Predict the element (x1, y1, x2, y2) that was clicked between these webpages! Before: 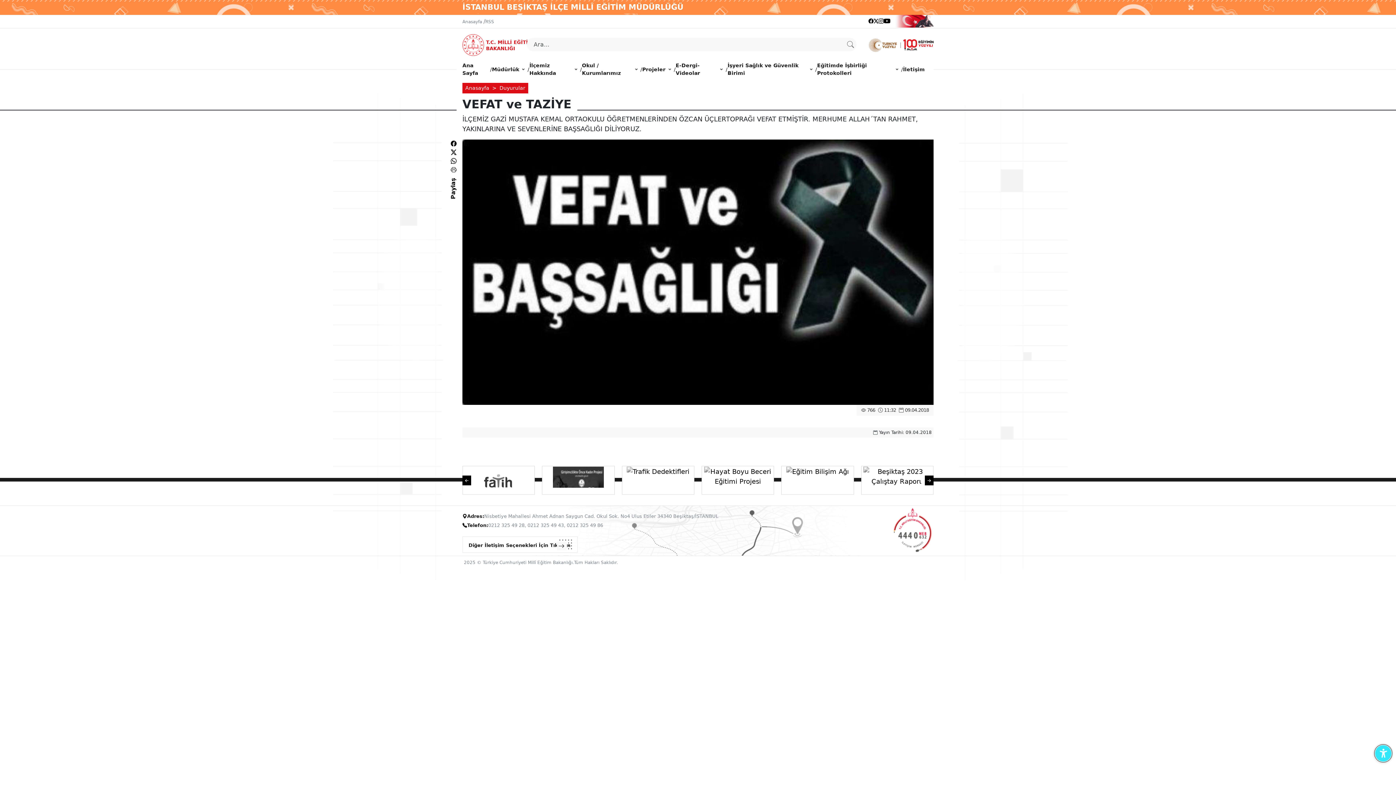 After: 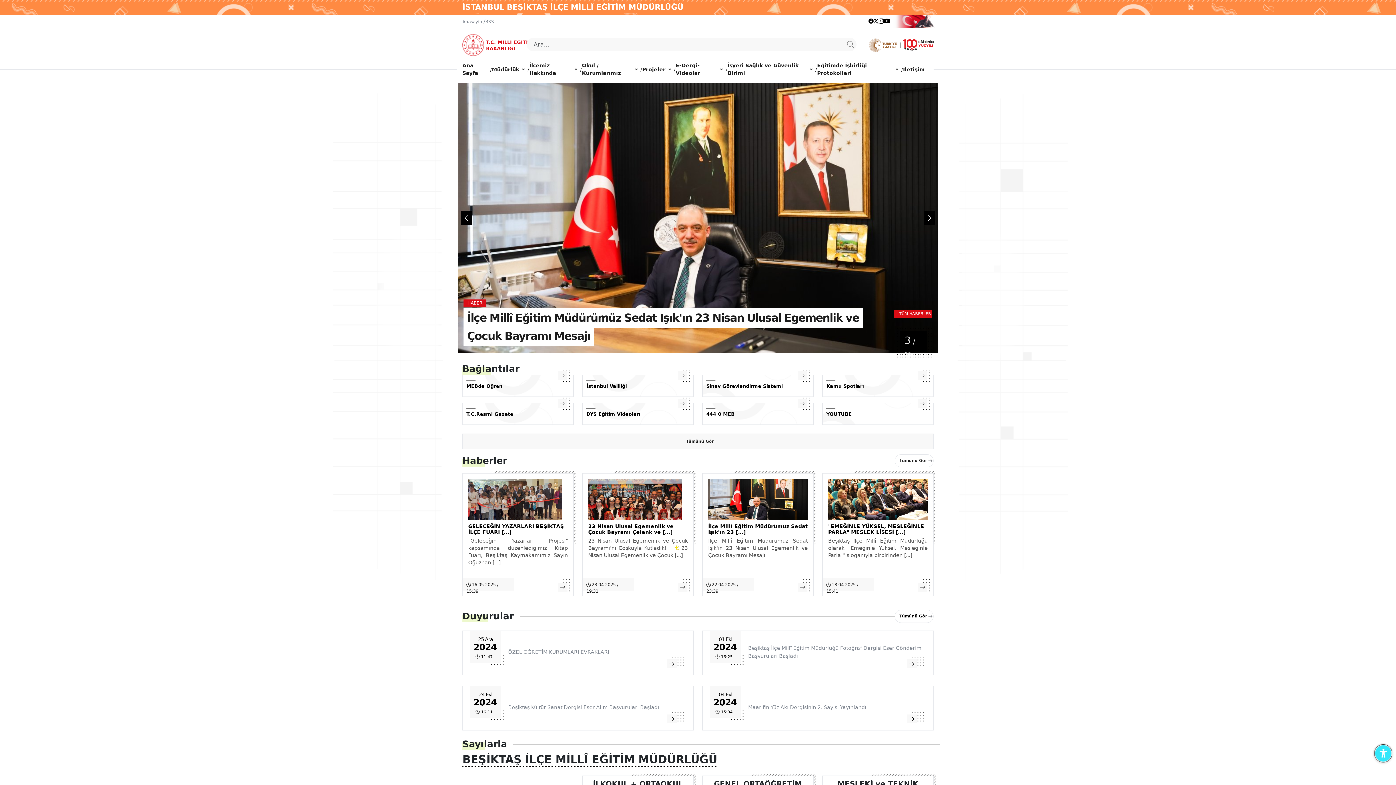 Action: label: Ana Sayfa bbox: (462, 58, 487, 80)